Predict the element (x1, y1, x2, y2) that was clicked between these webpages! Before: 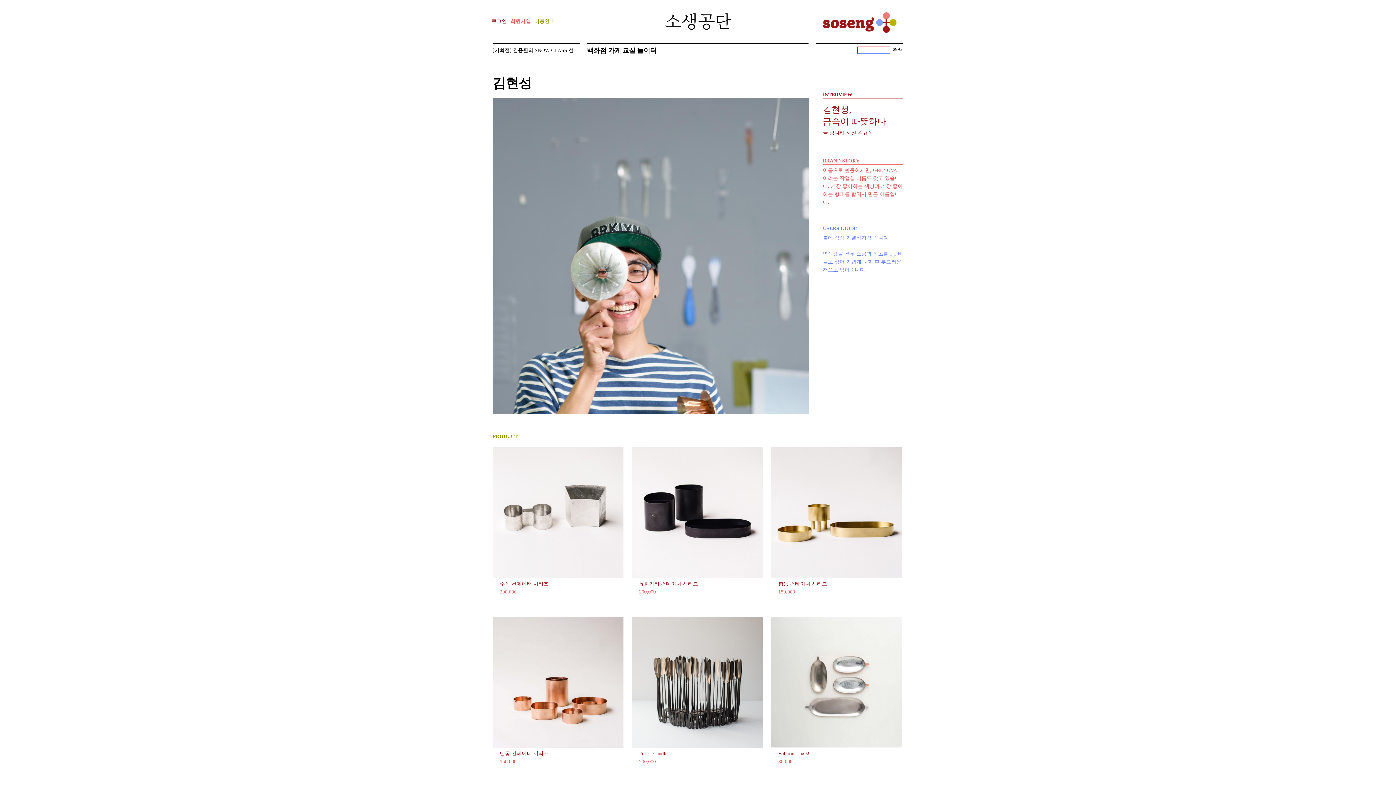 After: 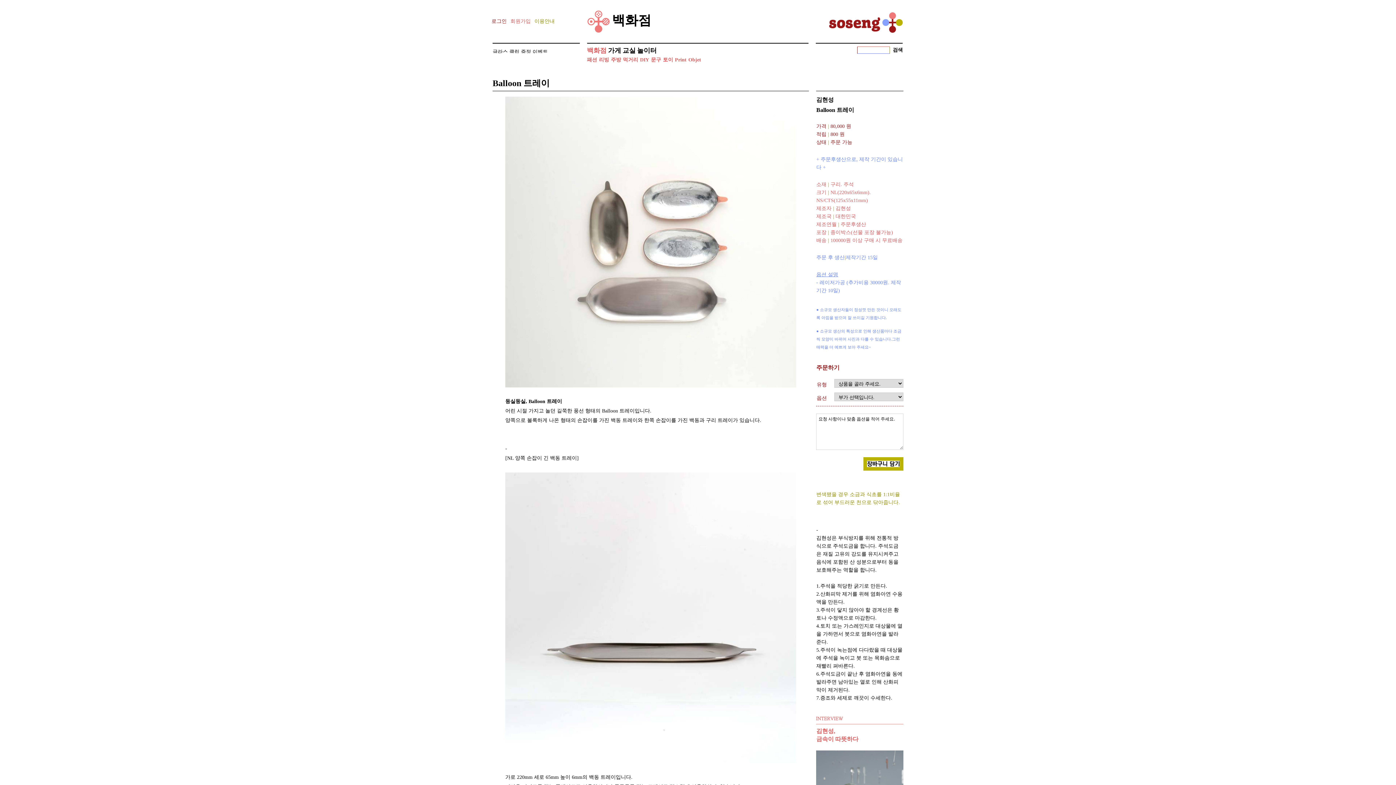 Action: bbox: (771, 617, 902, 748)